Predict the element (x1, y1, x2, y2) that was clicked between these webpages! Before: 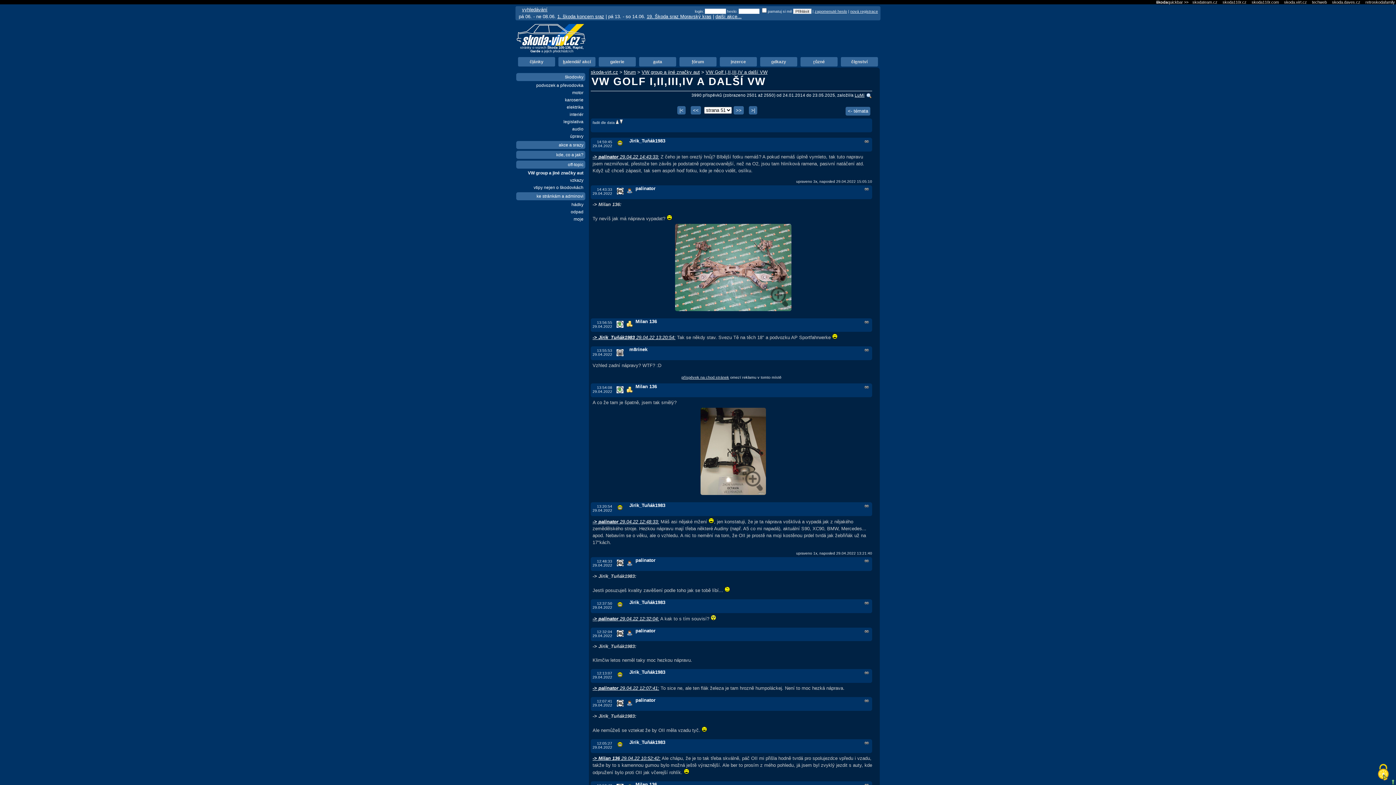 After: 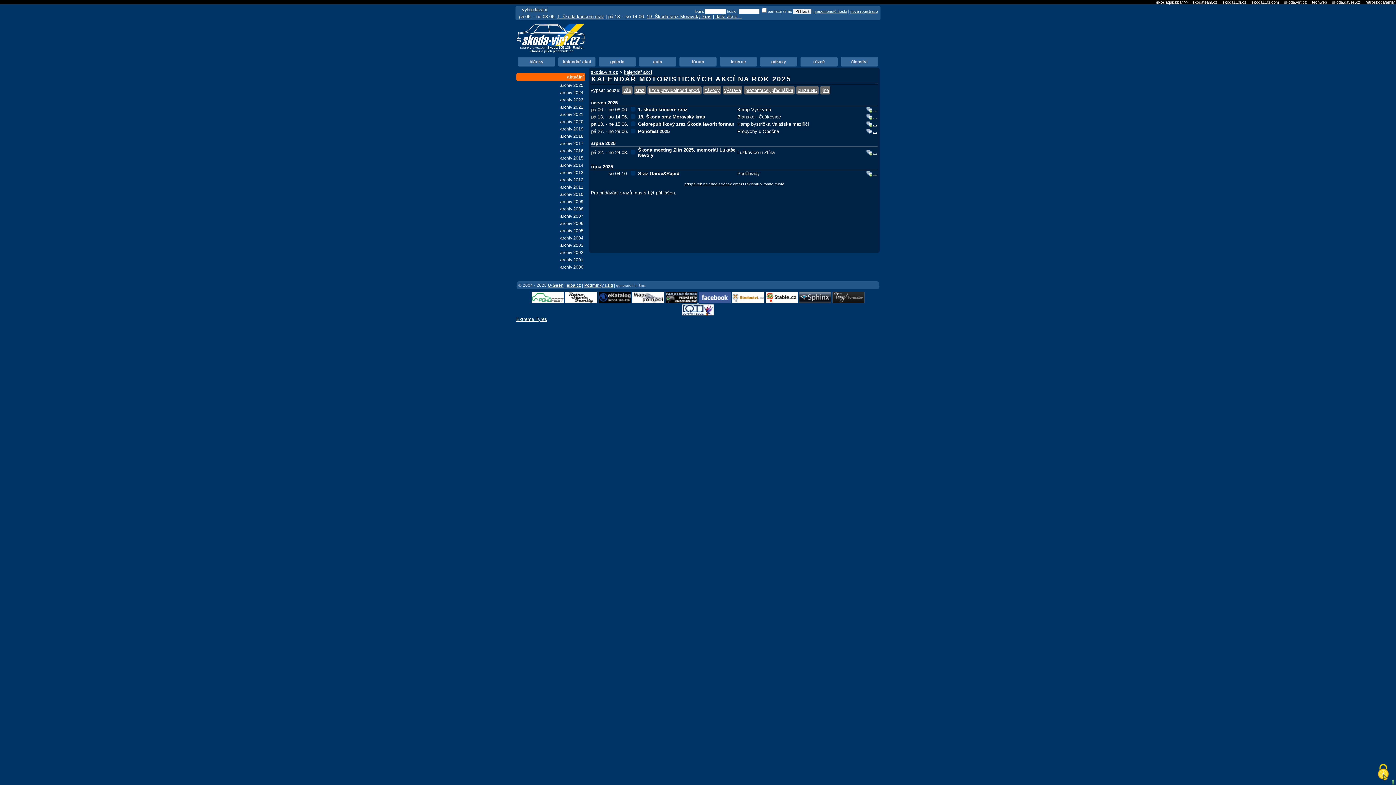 Action: bbox: (646, 13, 711, 19) label: 19. Škoda sraz Moravský kras